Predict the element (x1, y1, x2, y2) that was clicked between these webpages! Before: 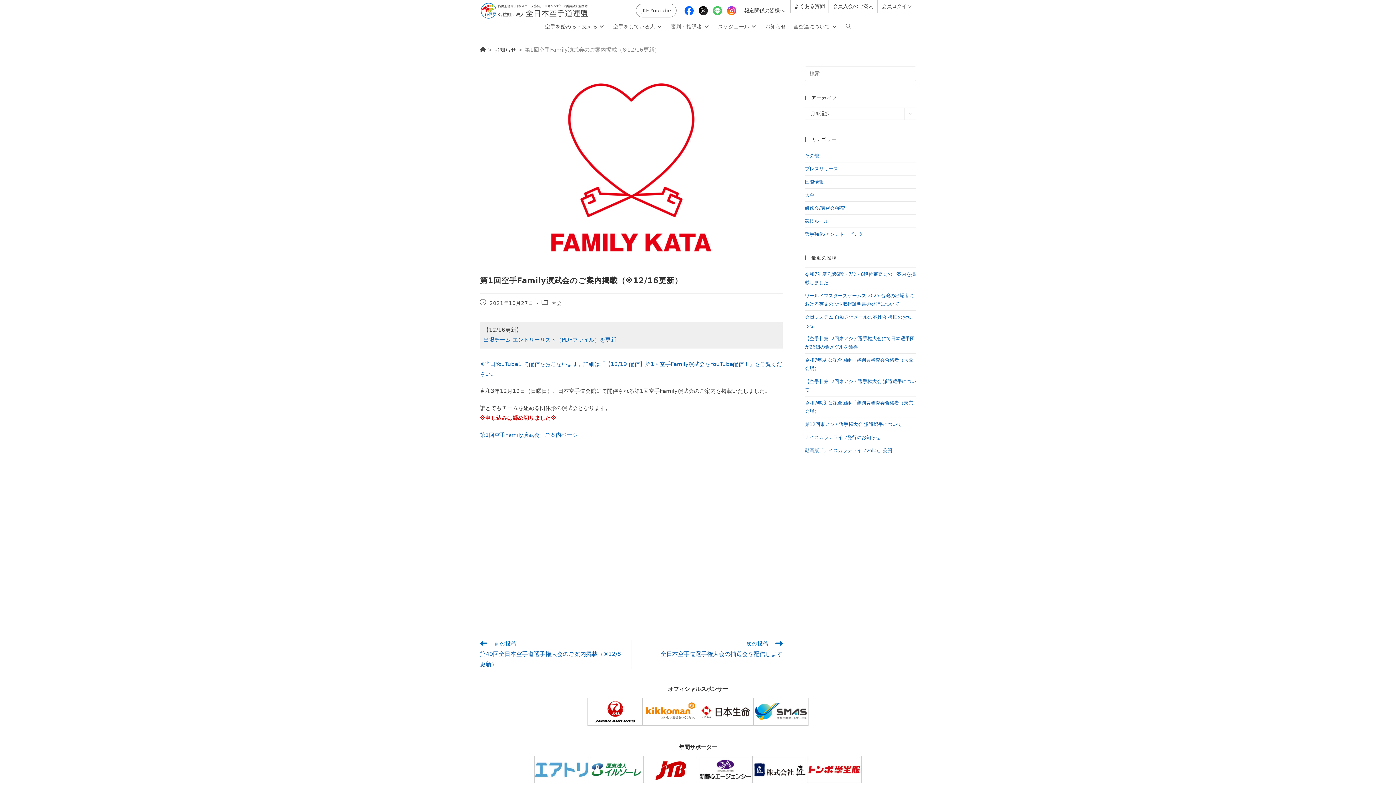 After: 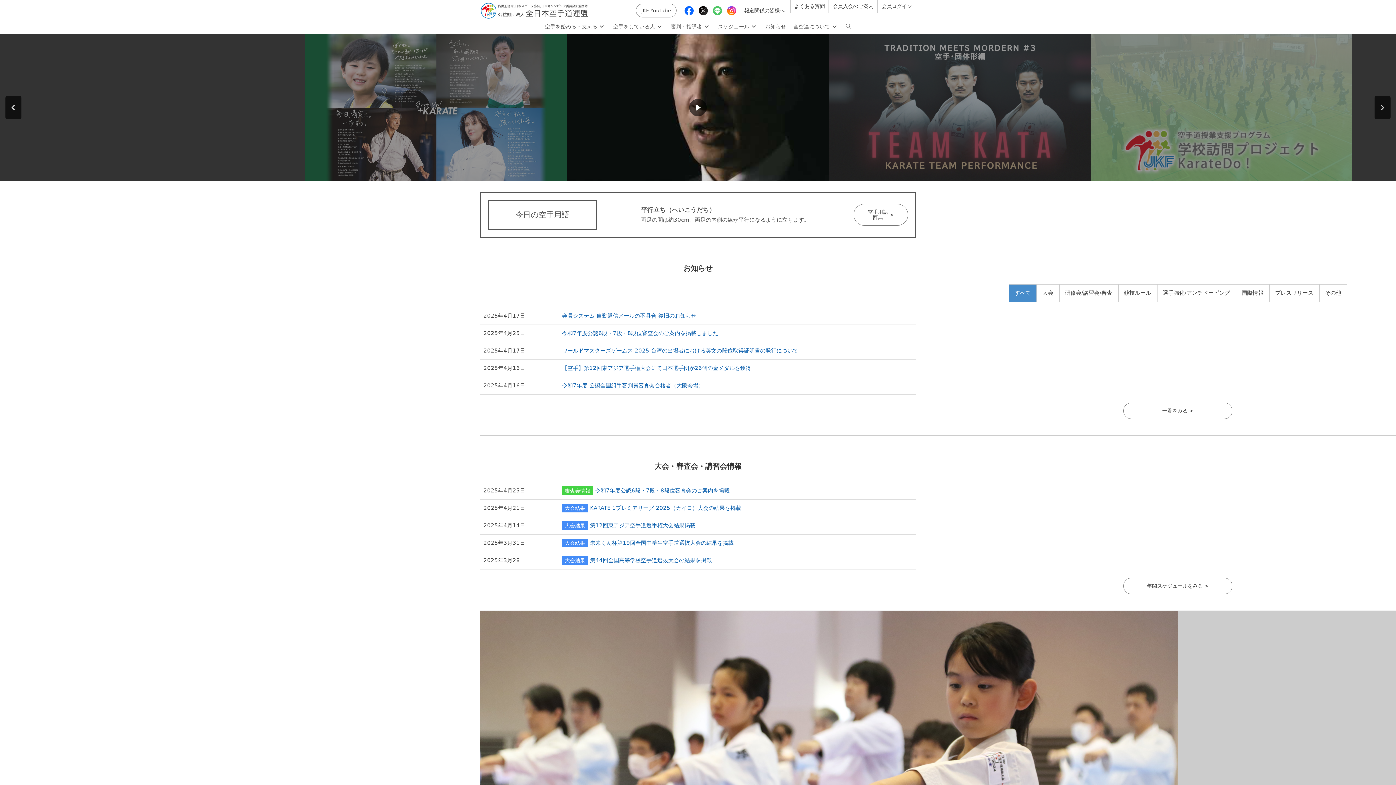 Action: bbox: (480, 46, 486, 52)